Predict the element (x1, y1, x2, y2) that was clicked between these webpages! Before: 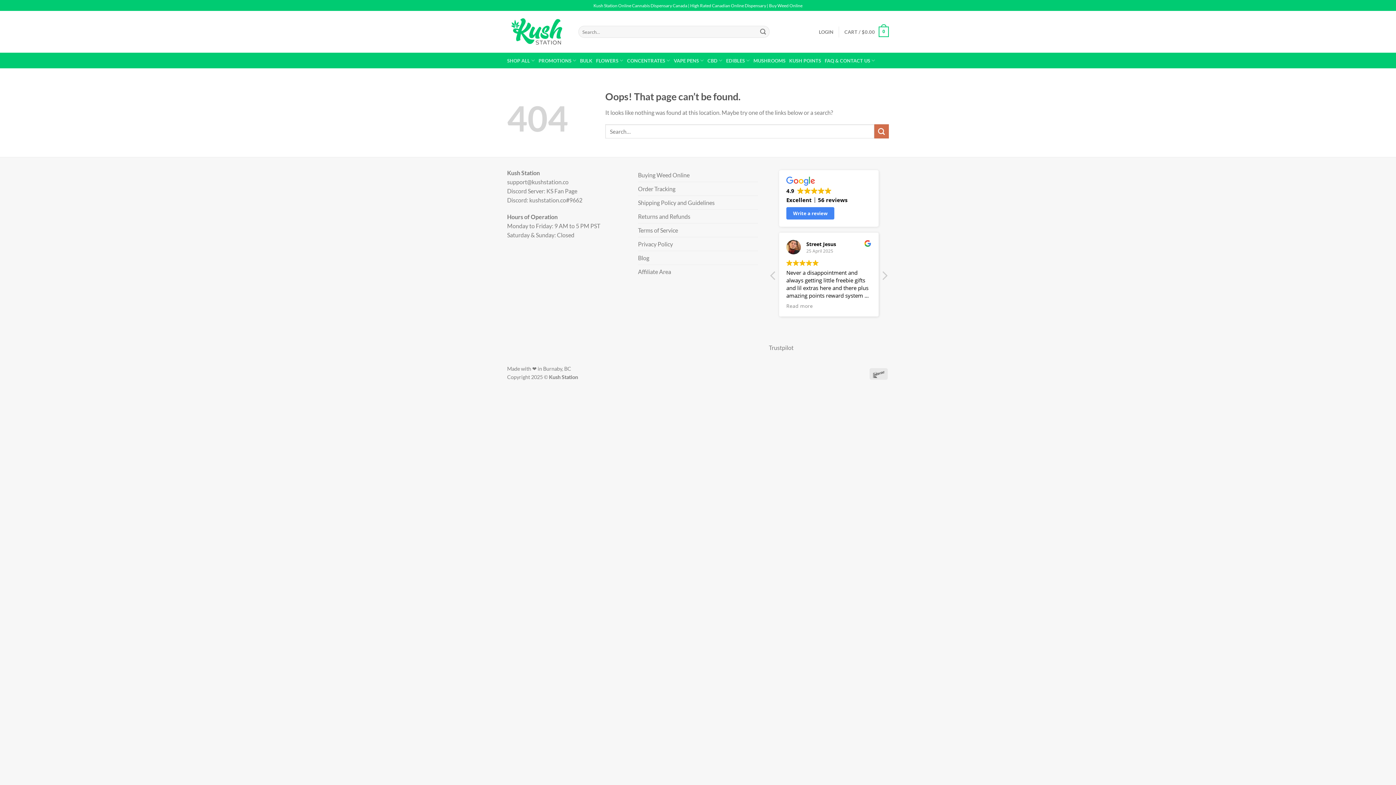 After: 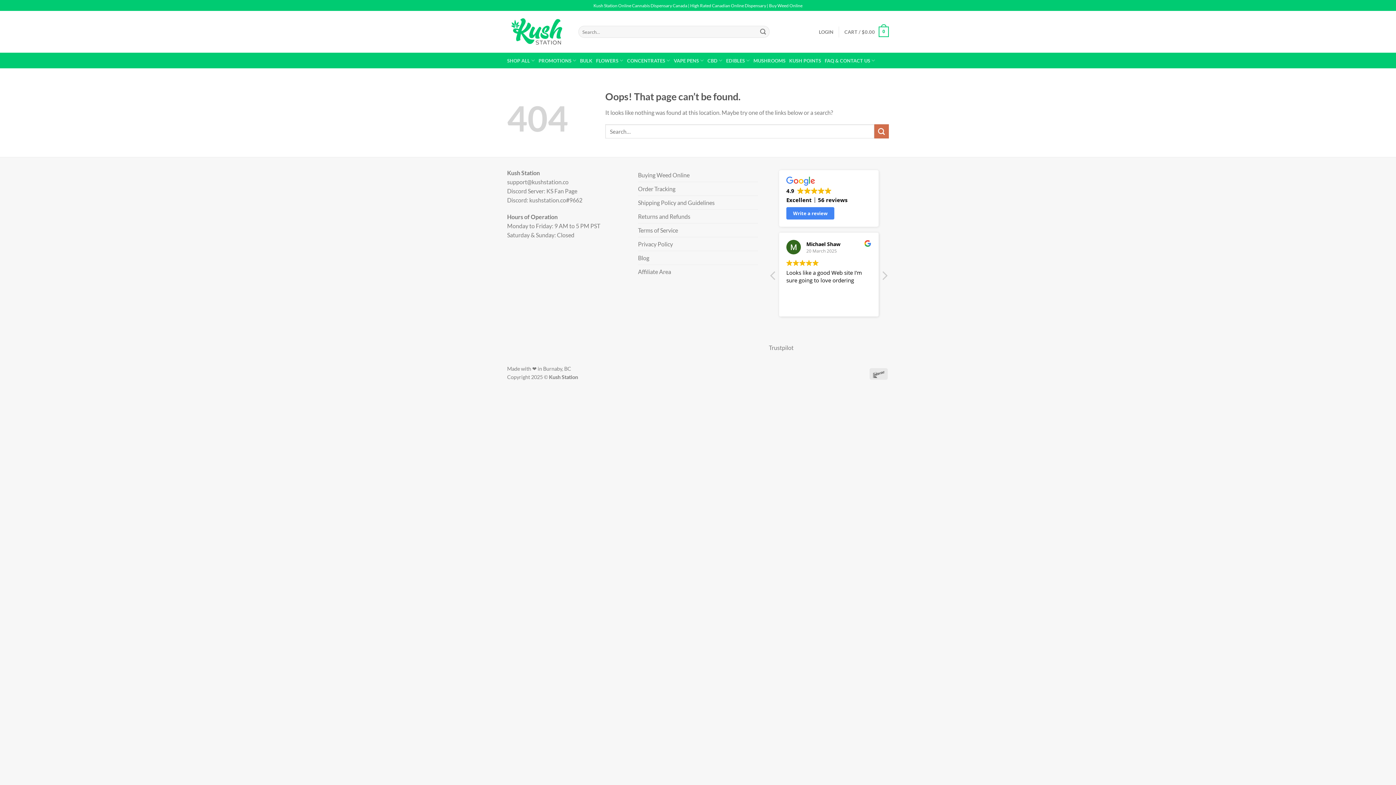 Action: bbox: (638, 237, 673, 250) label: Privacy Policy